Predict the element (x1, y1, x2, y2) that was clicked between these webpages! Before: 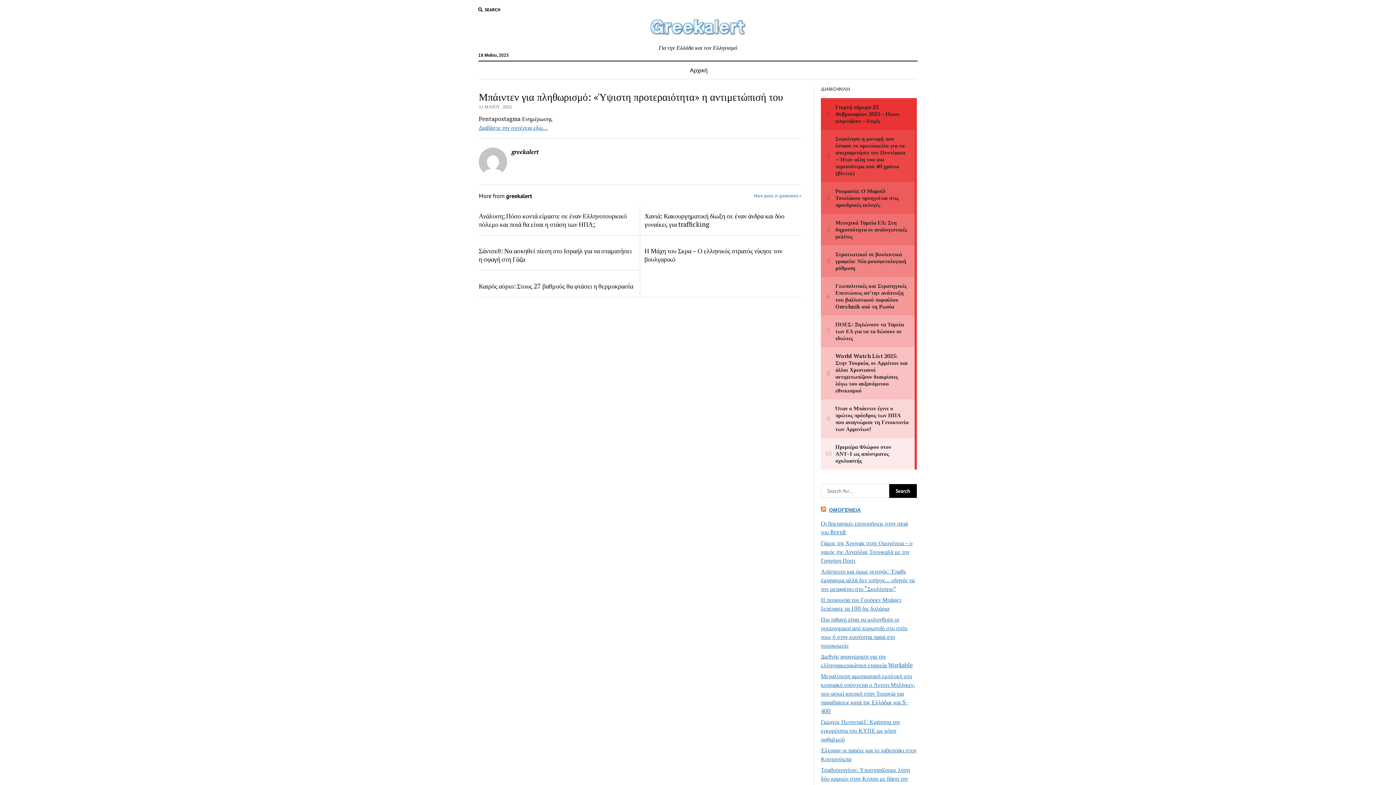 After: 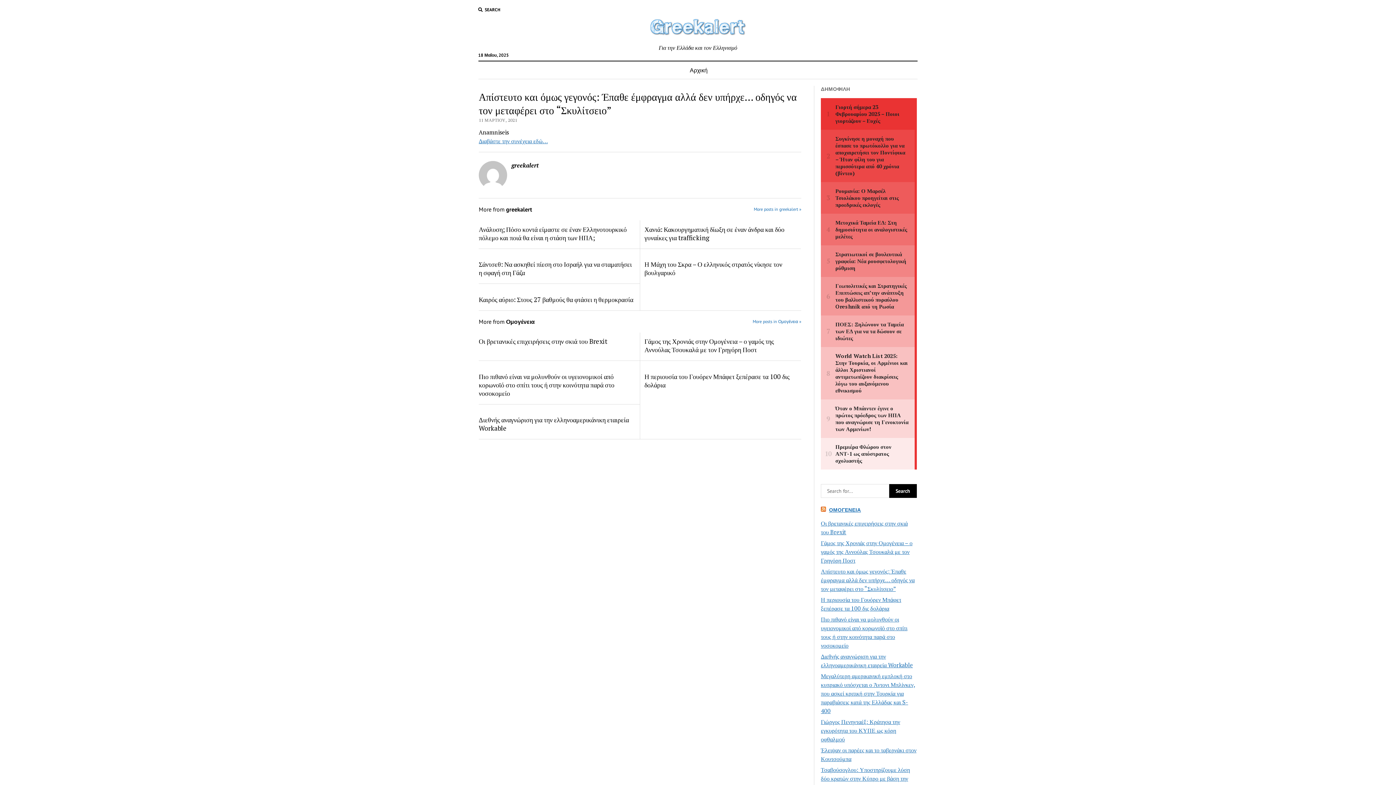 Action: label: Απίστευτο και όμως γεγονός: Έπαθε έμφραγμα αλλά δεν υπήρχε… οδηγός να τον μεταφέρει στο “Σκυλίτσειο” bbox: (821, 567, 914, 593)